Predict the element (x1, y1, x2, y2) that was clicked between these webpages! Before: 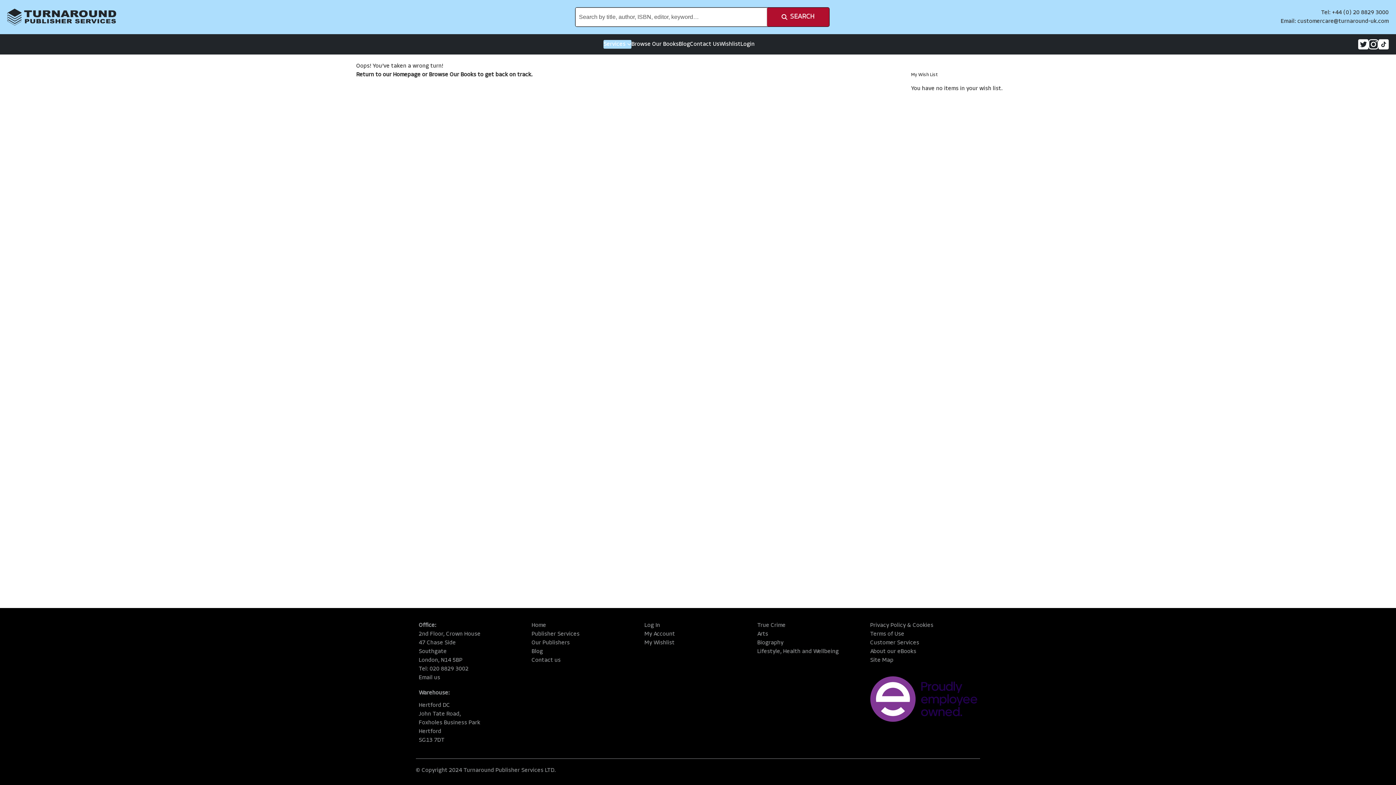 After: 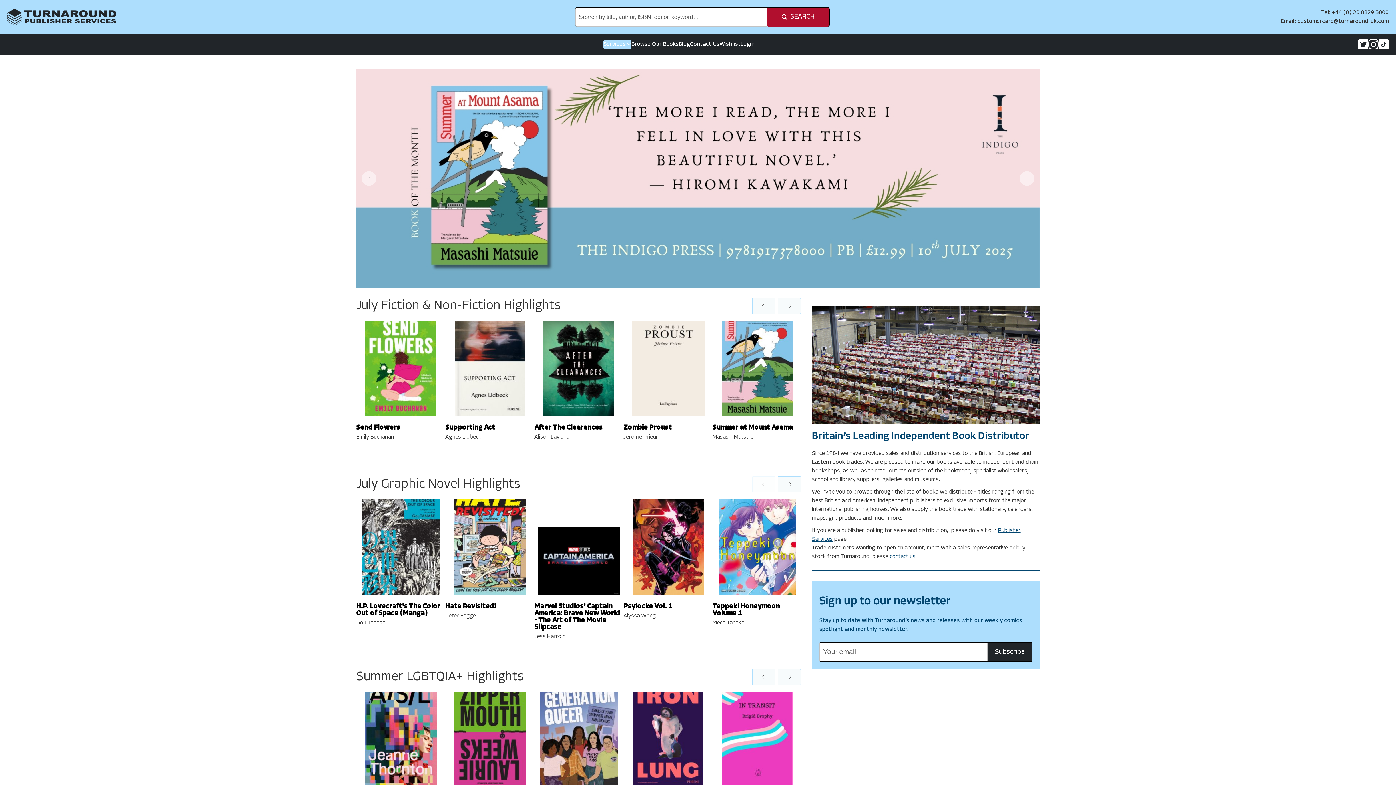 Action: bbox: (449, 72, 476, 77) label: Our Books